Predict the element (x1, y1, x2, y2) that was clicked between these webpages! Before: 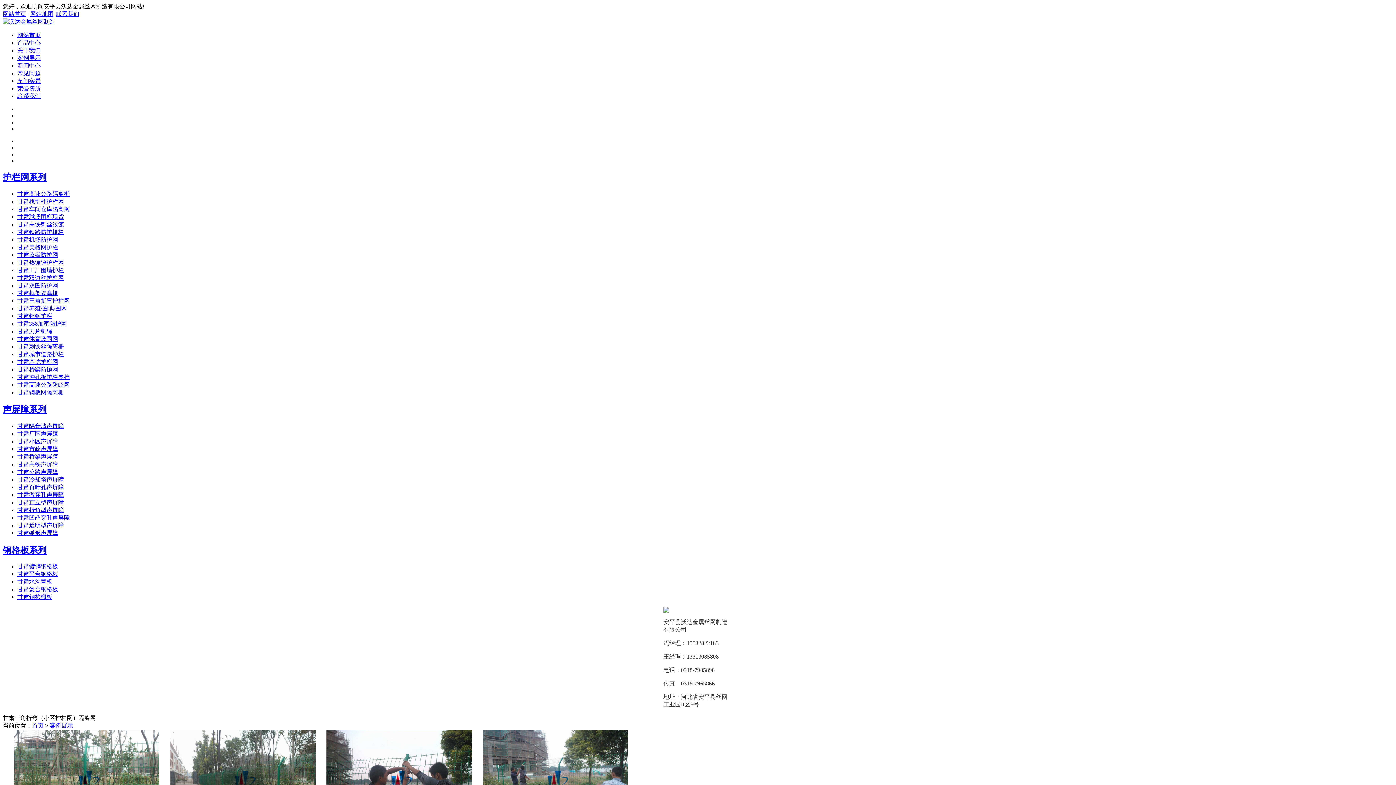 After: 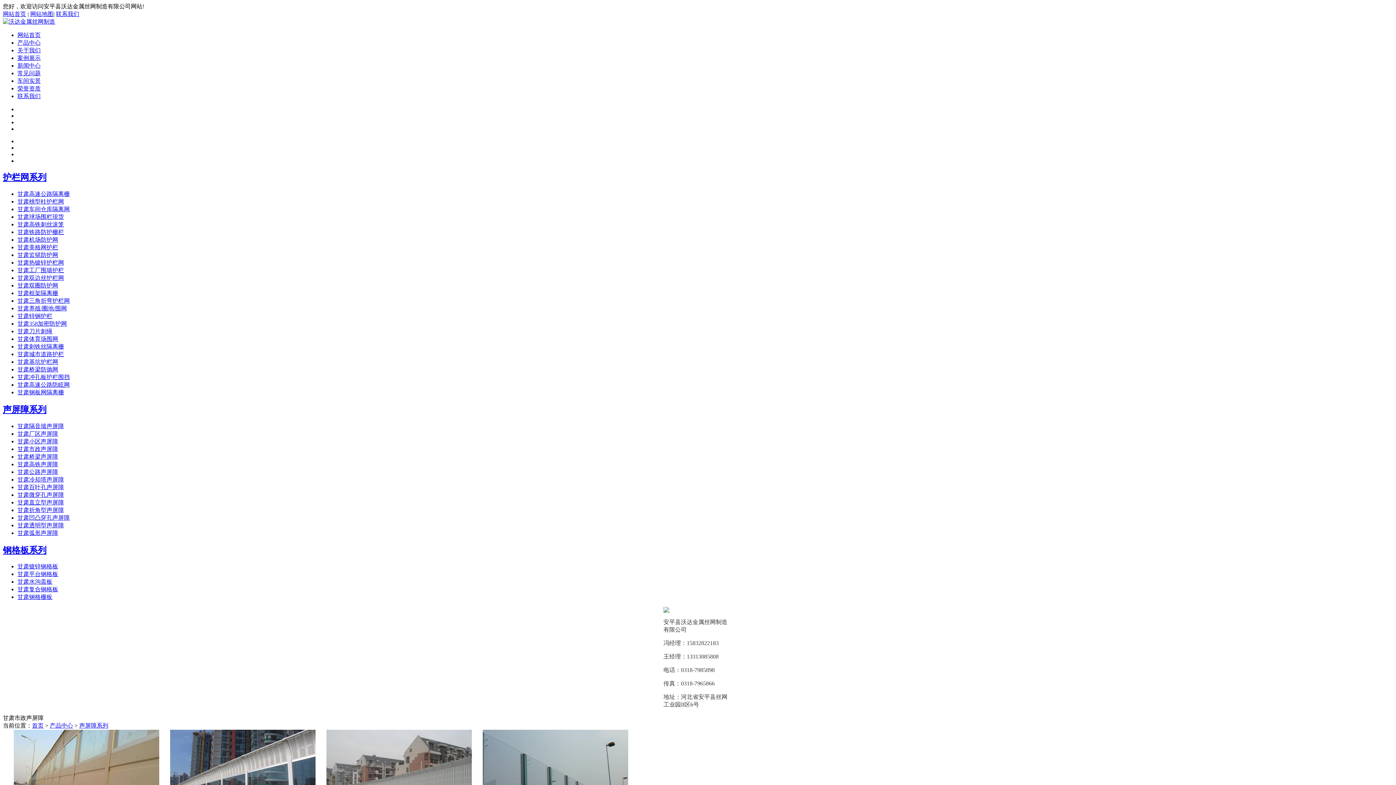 Action: bbox: (17, 446, 58, 452) label: 甘肃市政声屏障